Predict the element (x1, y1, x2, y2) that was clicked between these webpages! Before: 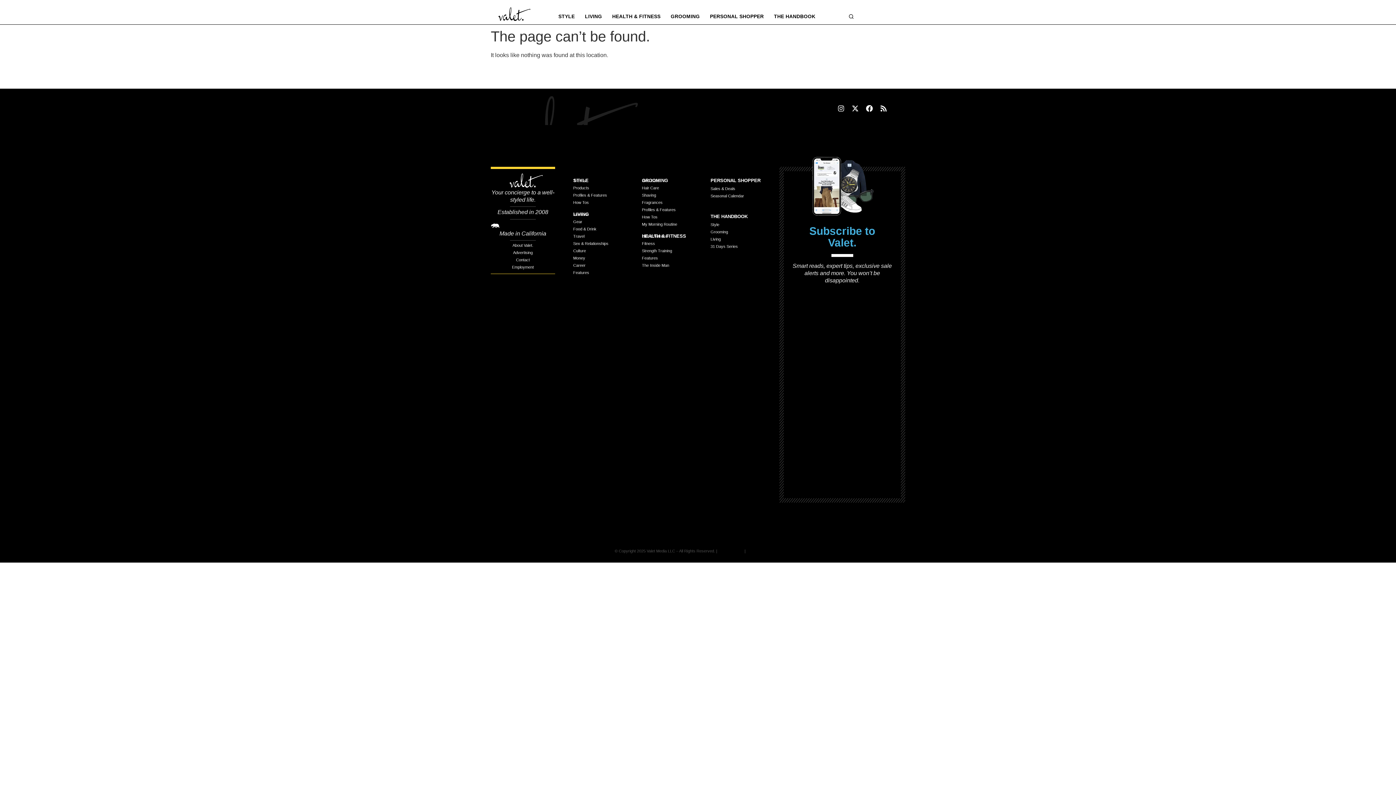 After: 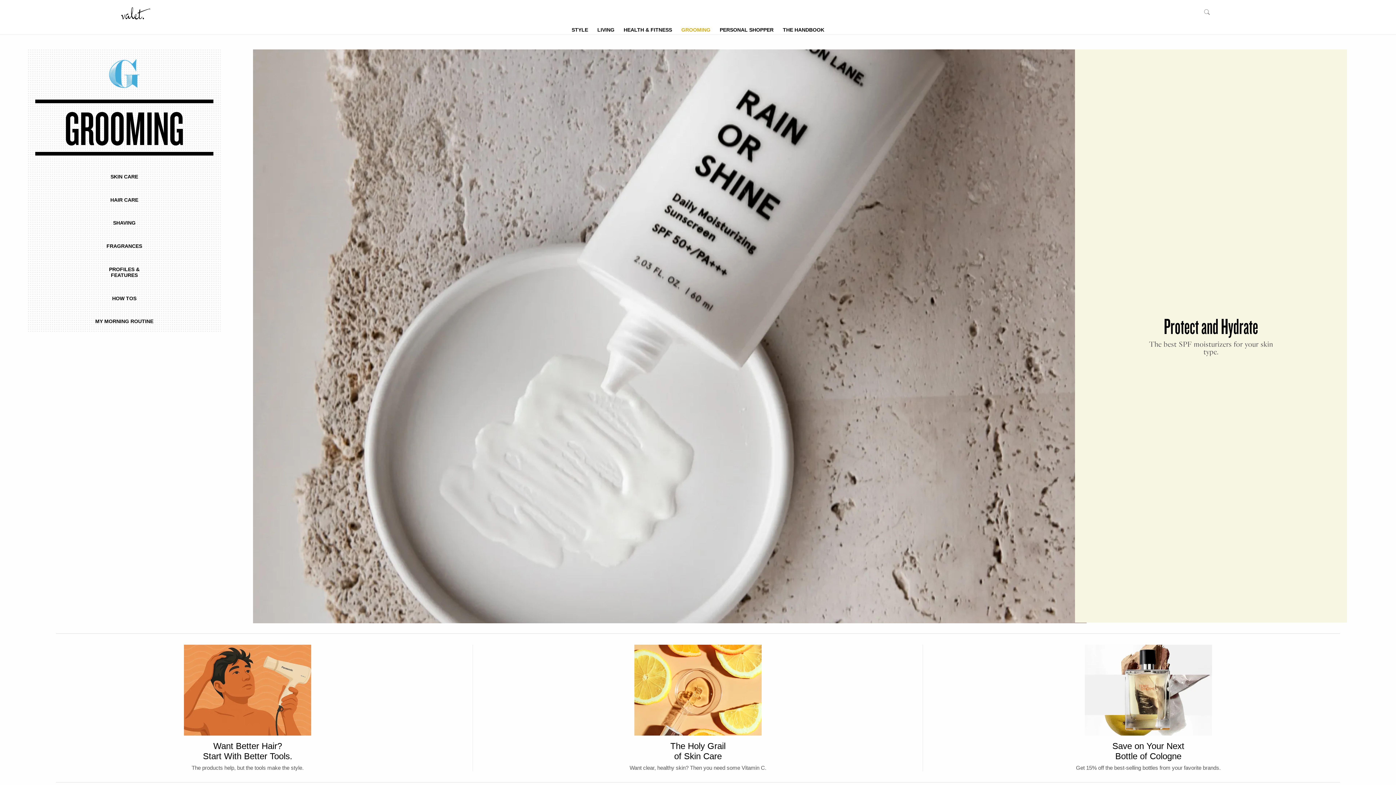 Action: label: GROOMING bbox: (670, 13, 700, 20)